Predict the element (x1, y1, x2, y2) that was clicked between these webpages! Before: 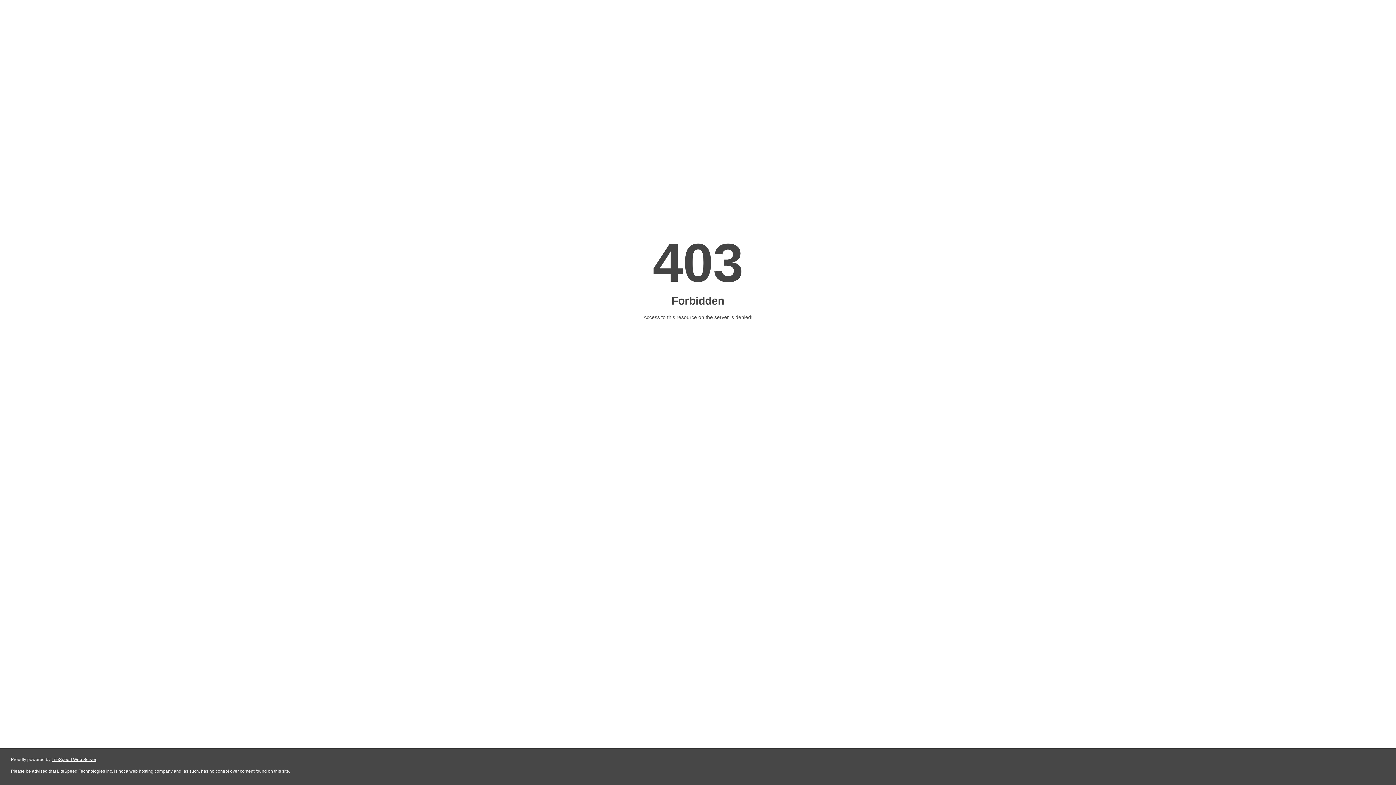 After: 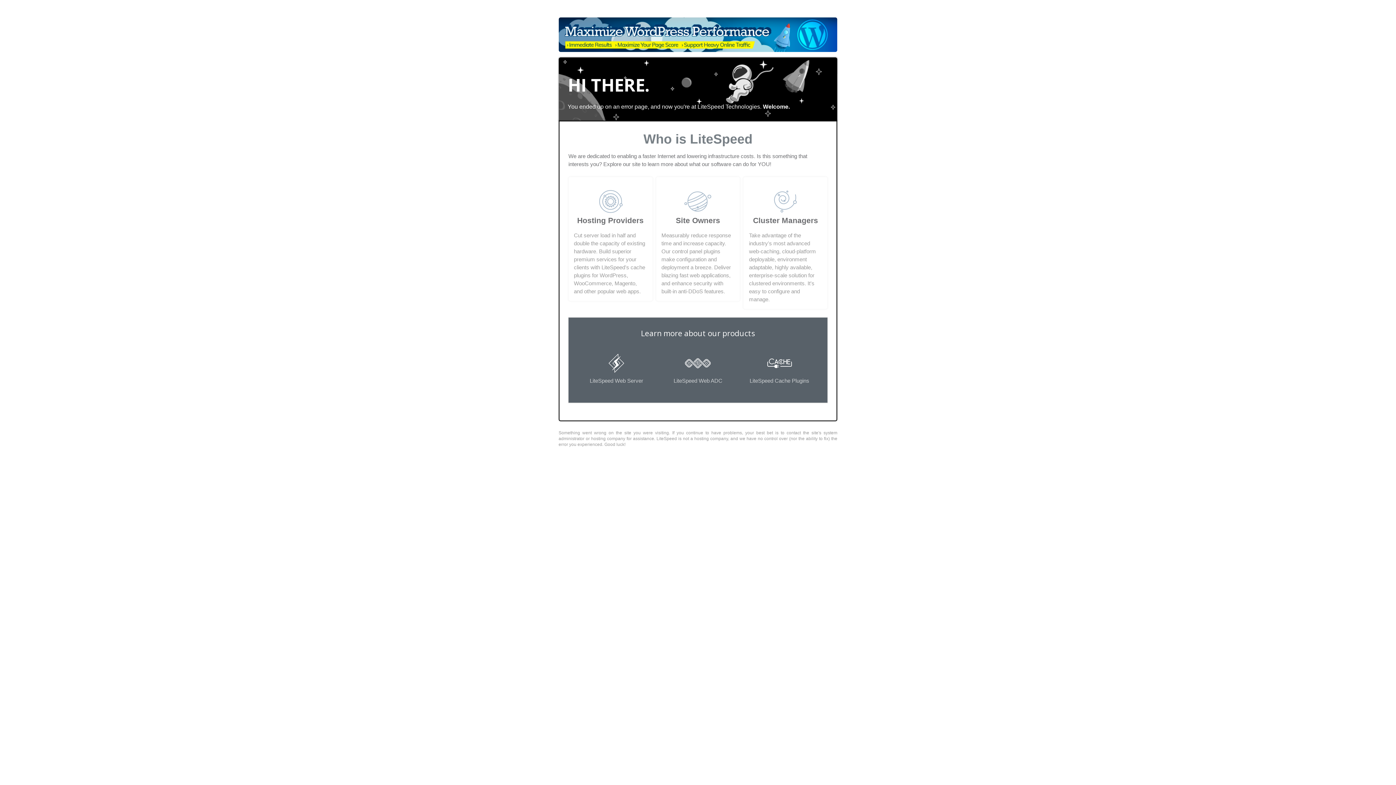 Action: label: LiteSpeed Web Server bbox: (51, 757, 96, 762)